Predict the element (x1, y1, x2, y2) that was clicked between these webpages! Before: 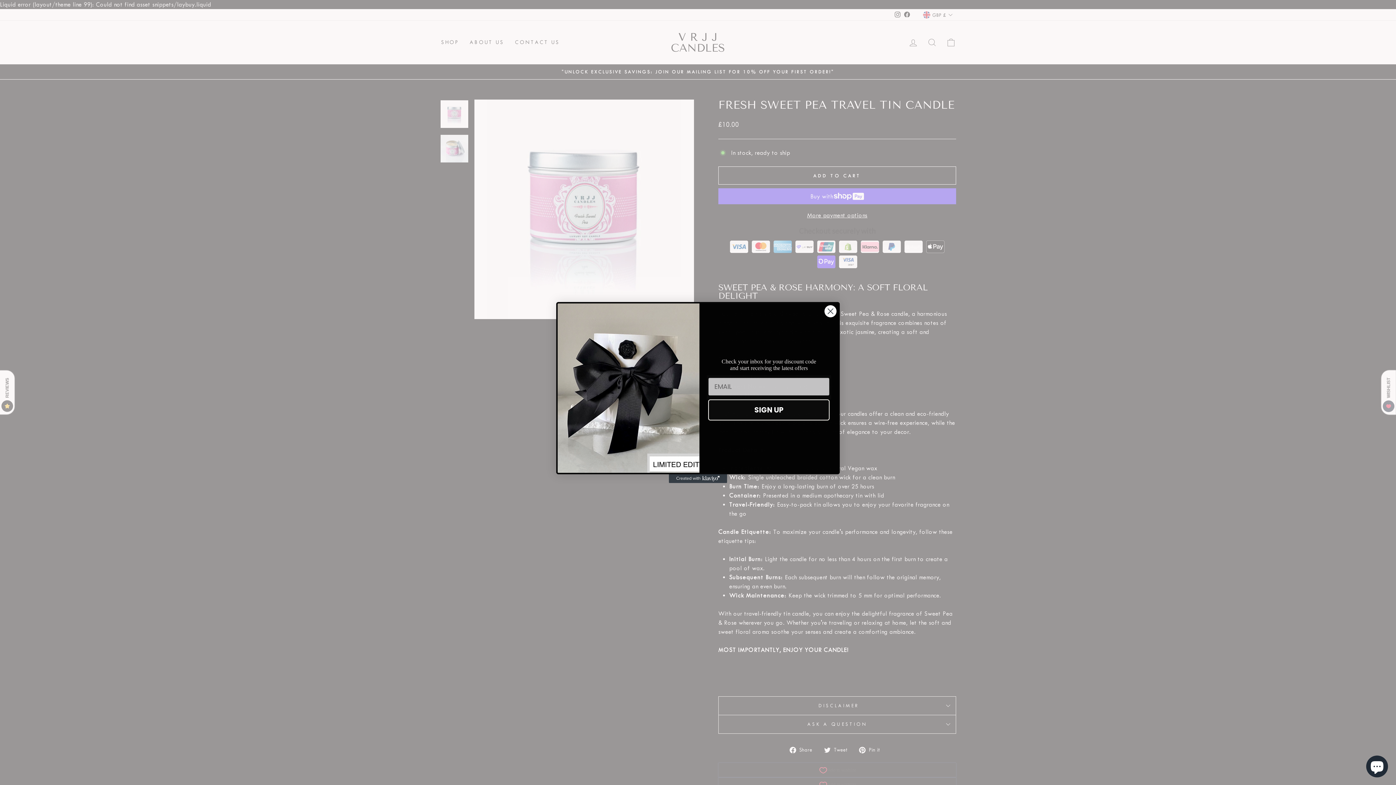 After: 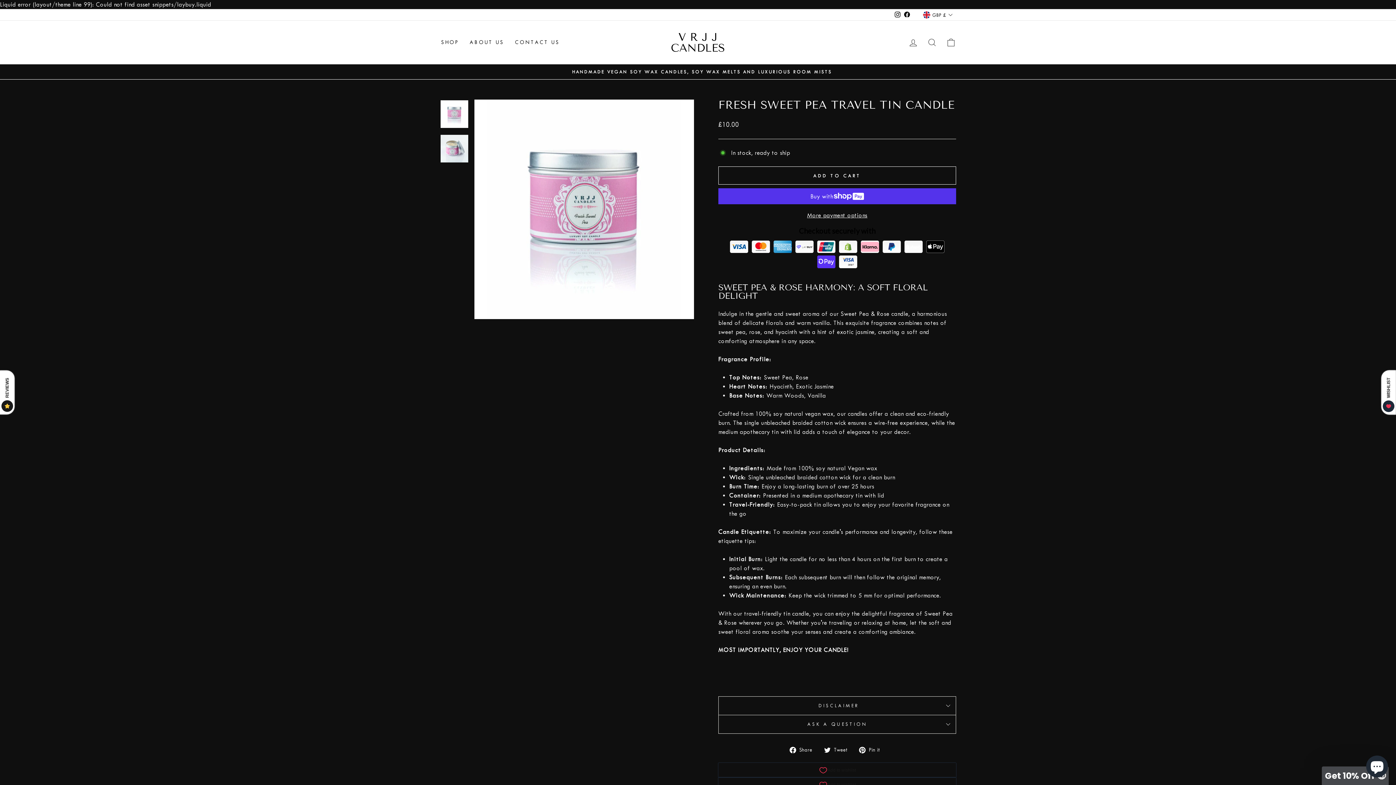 Action: label: Close dialog bbox: (824, 324, 837, 337)